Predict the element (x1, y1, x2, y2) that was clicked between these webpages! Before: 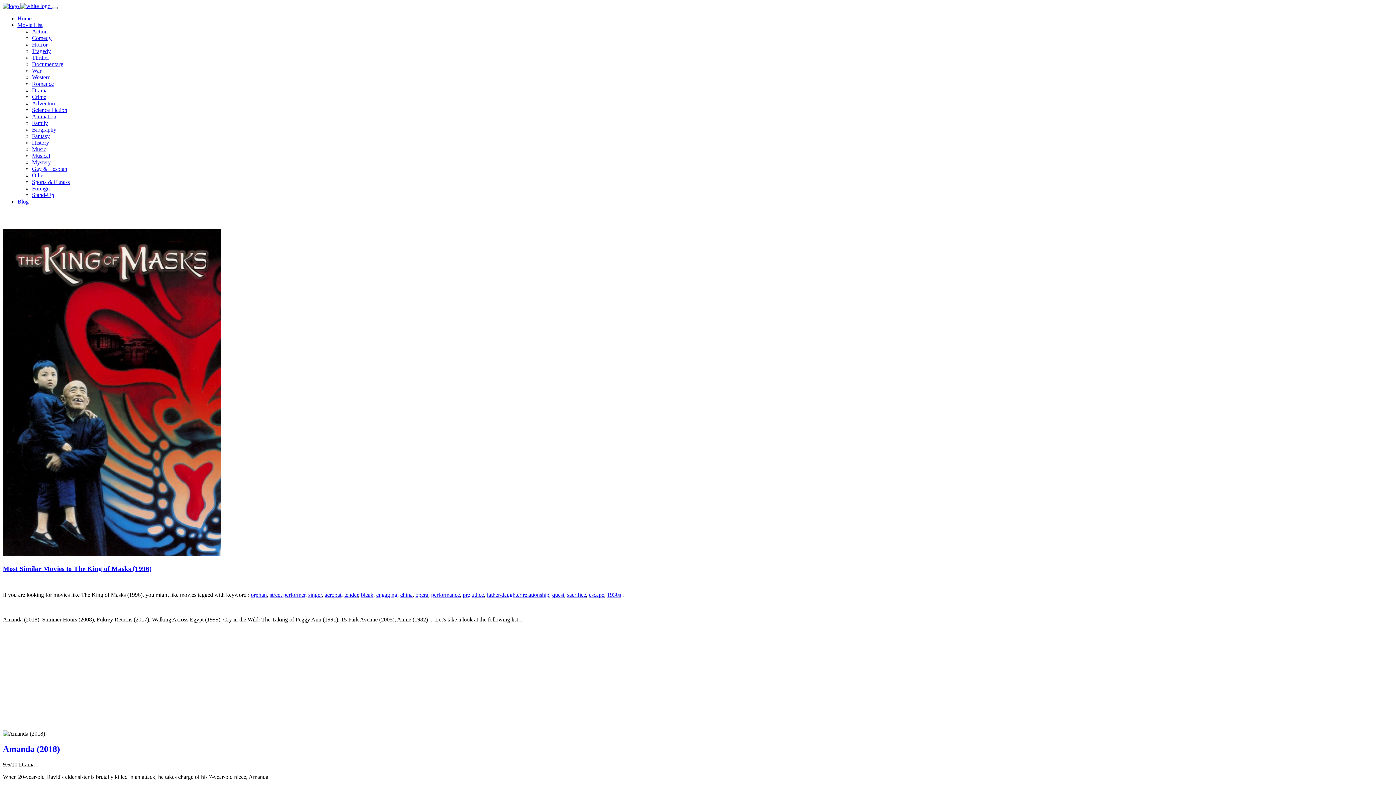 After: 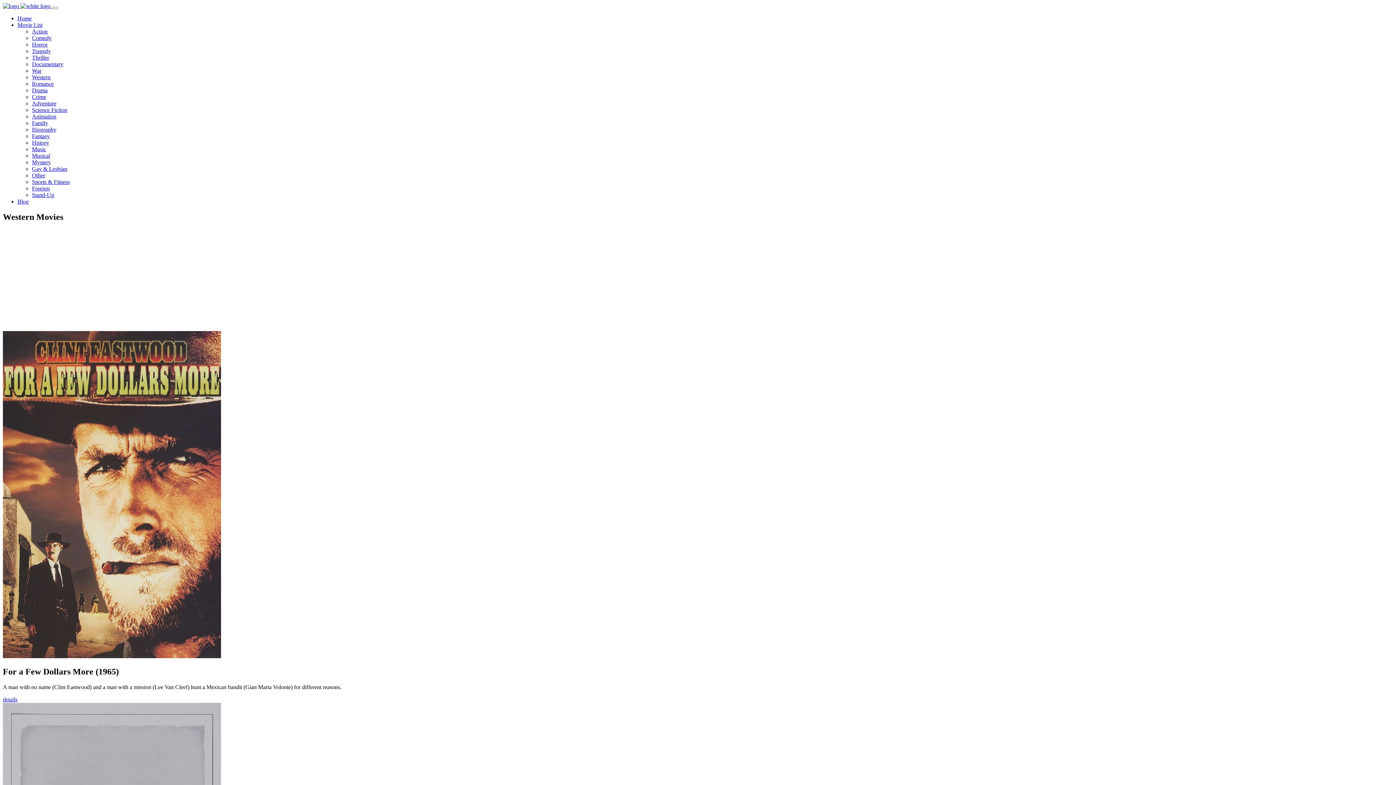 Action: bbox: (32, 74, 50, 80) label: Western